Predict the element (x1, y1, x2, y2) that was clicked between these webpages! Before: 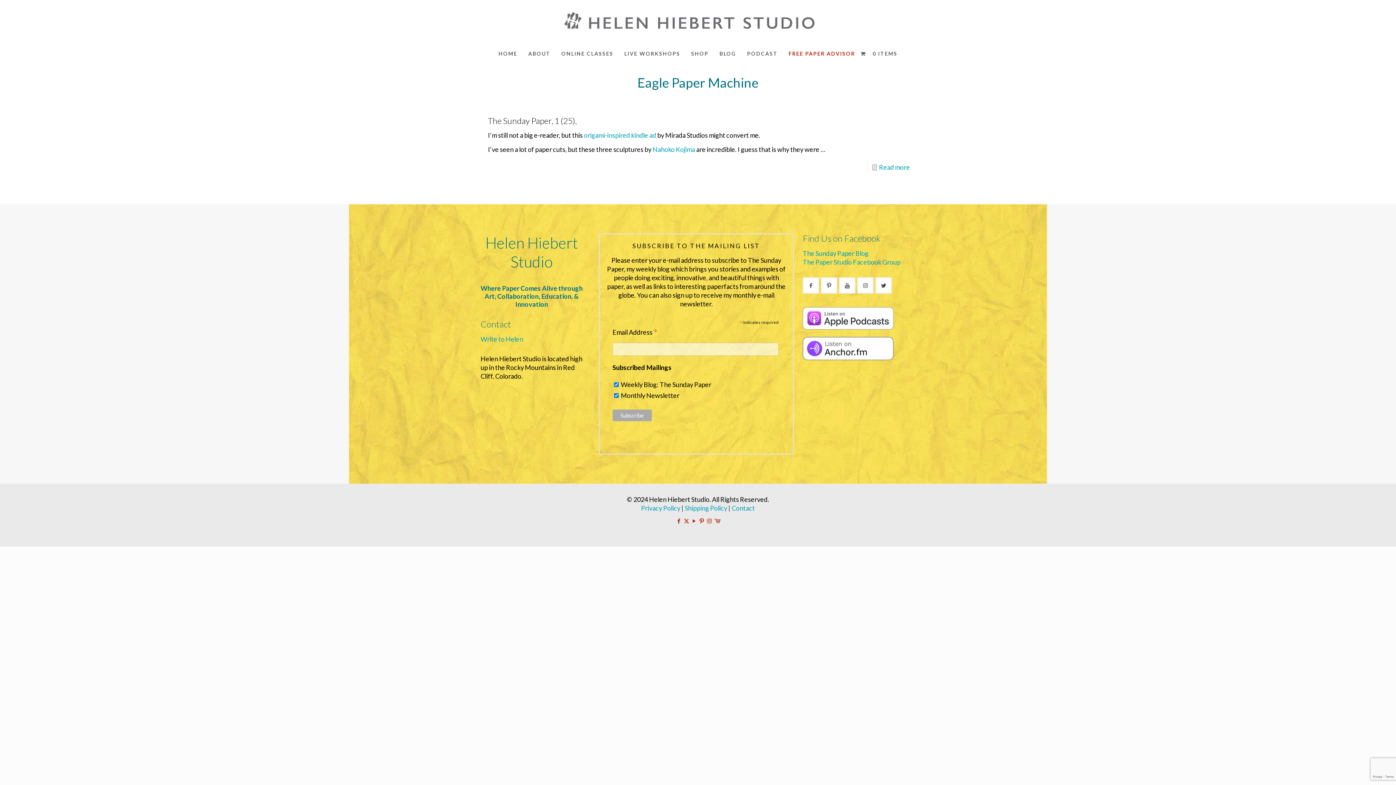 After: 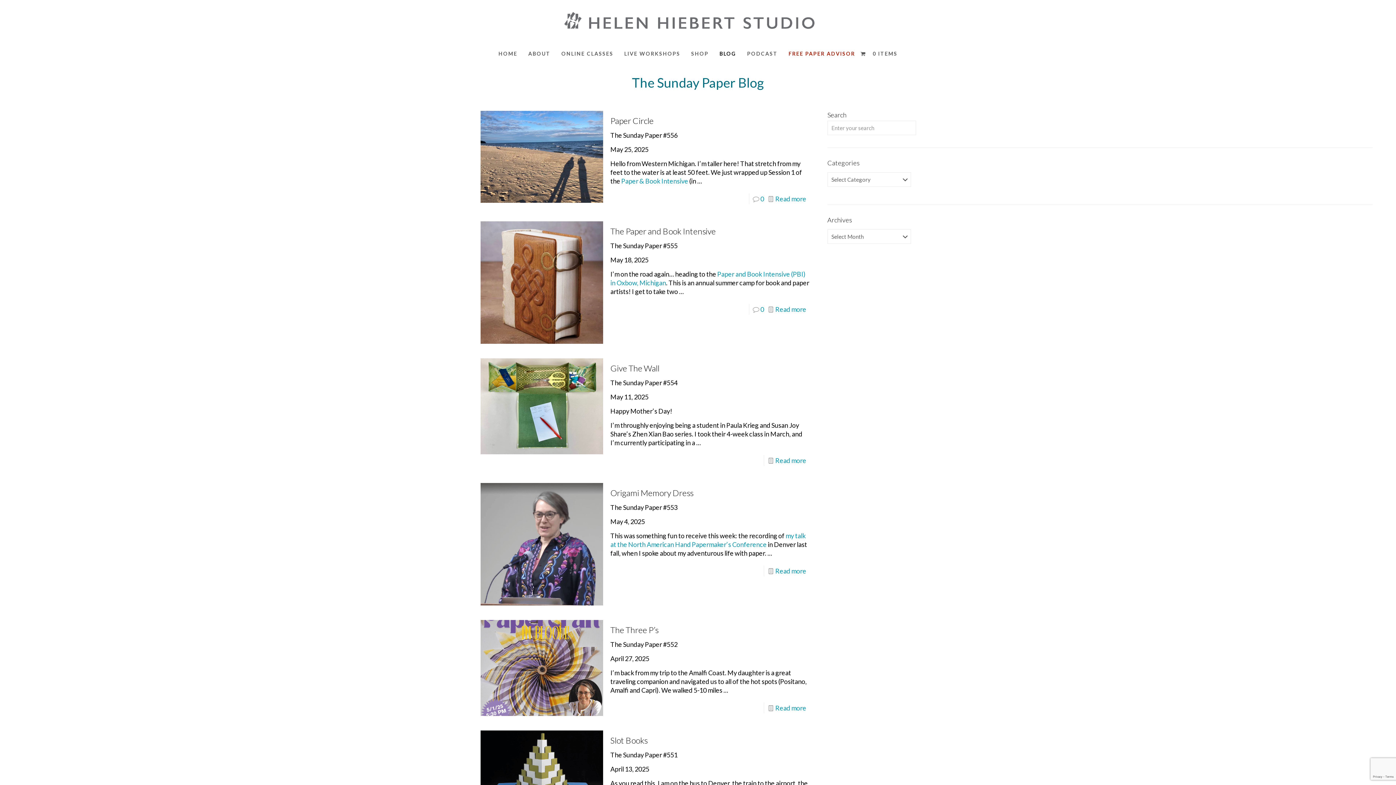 Action: bbox: (714, 43, 741, 64) label: BLOG